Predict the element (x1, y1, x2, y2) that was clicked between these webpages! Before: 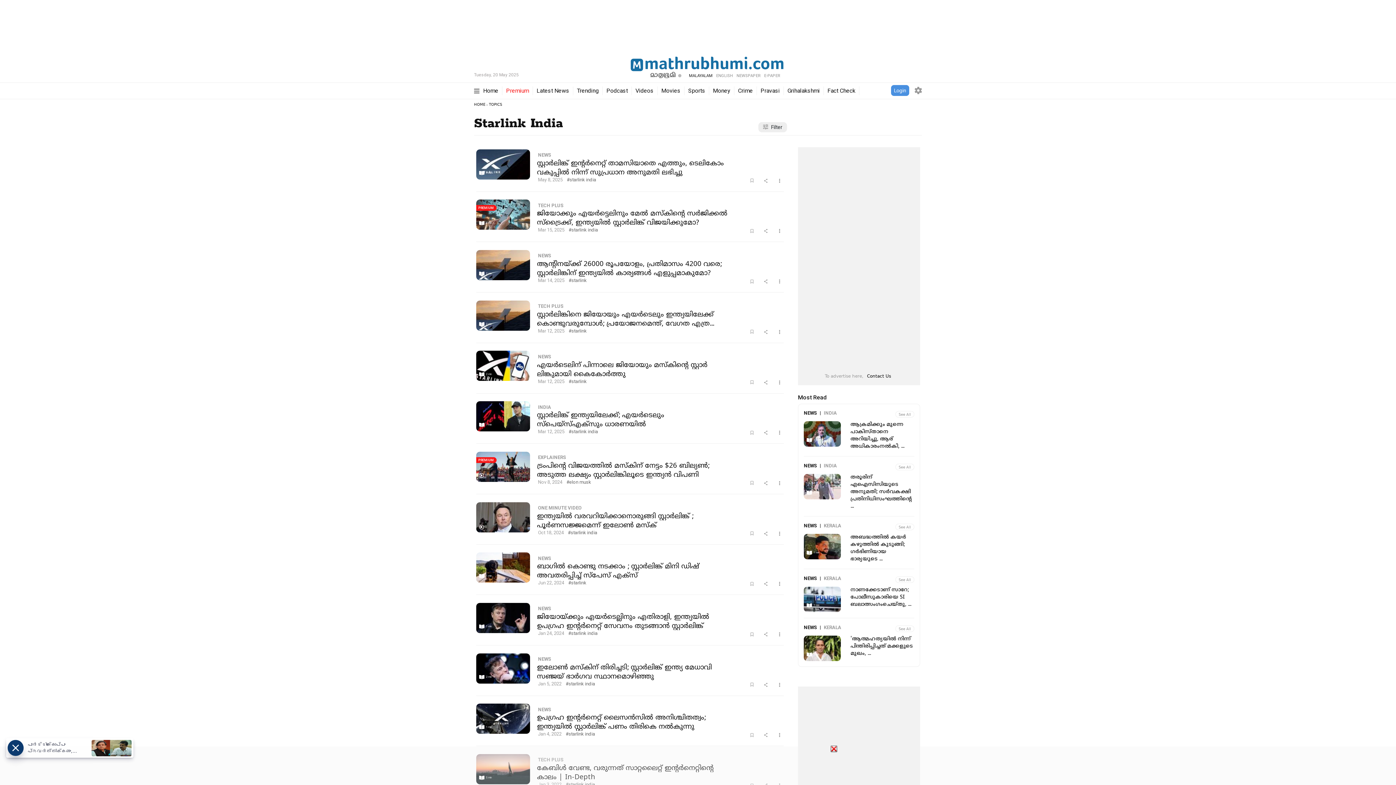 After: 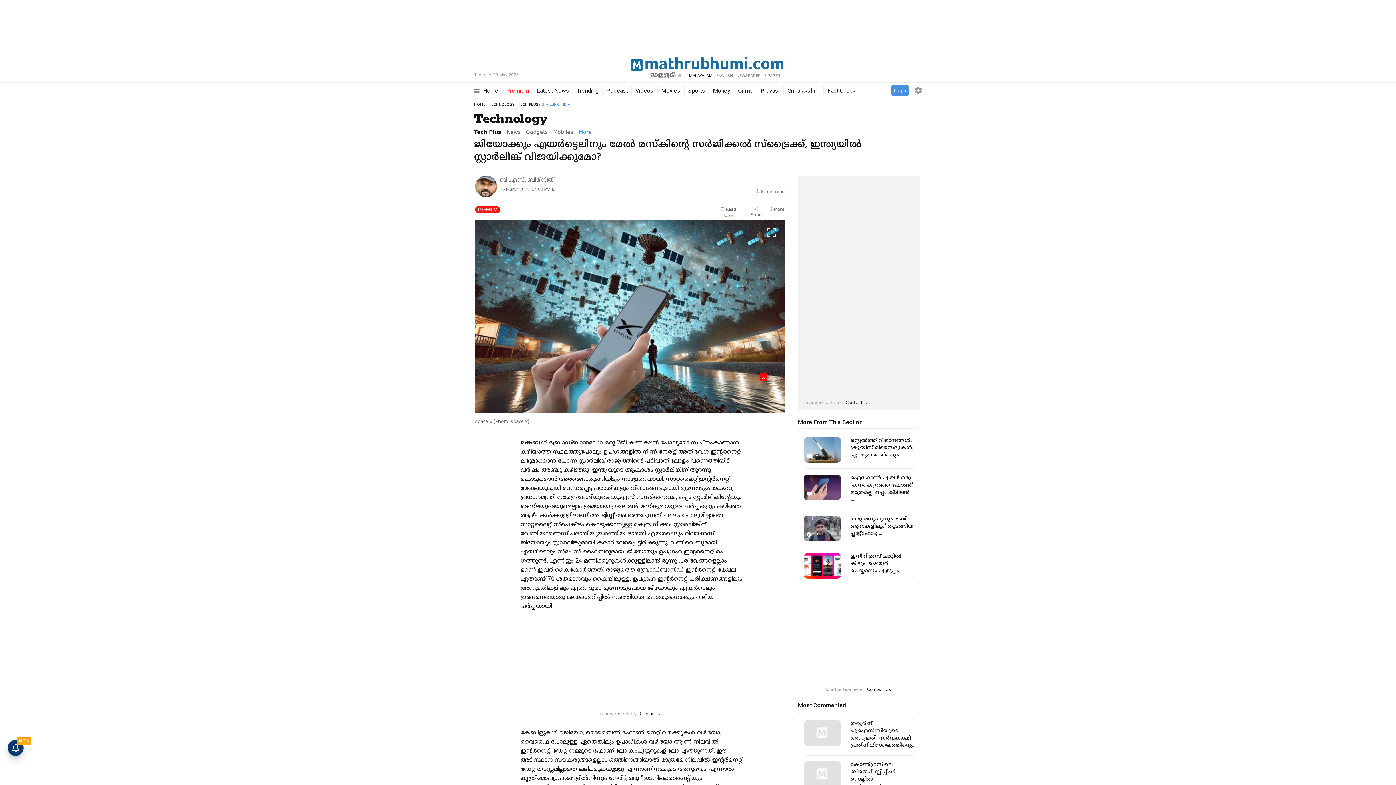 Action: bbox: (476, 211, 530, 217) label: PREMIUM

8 min